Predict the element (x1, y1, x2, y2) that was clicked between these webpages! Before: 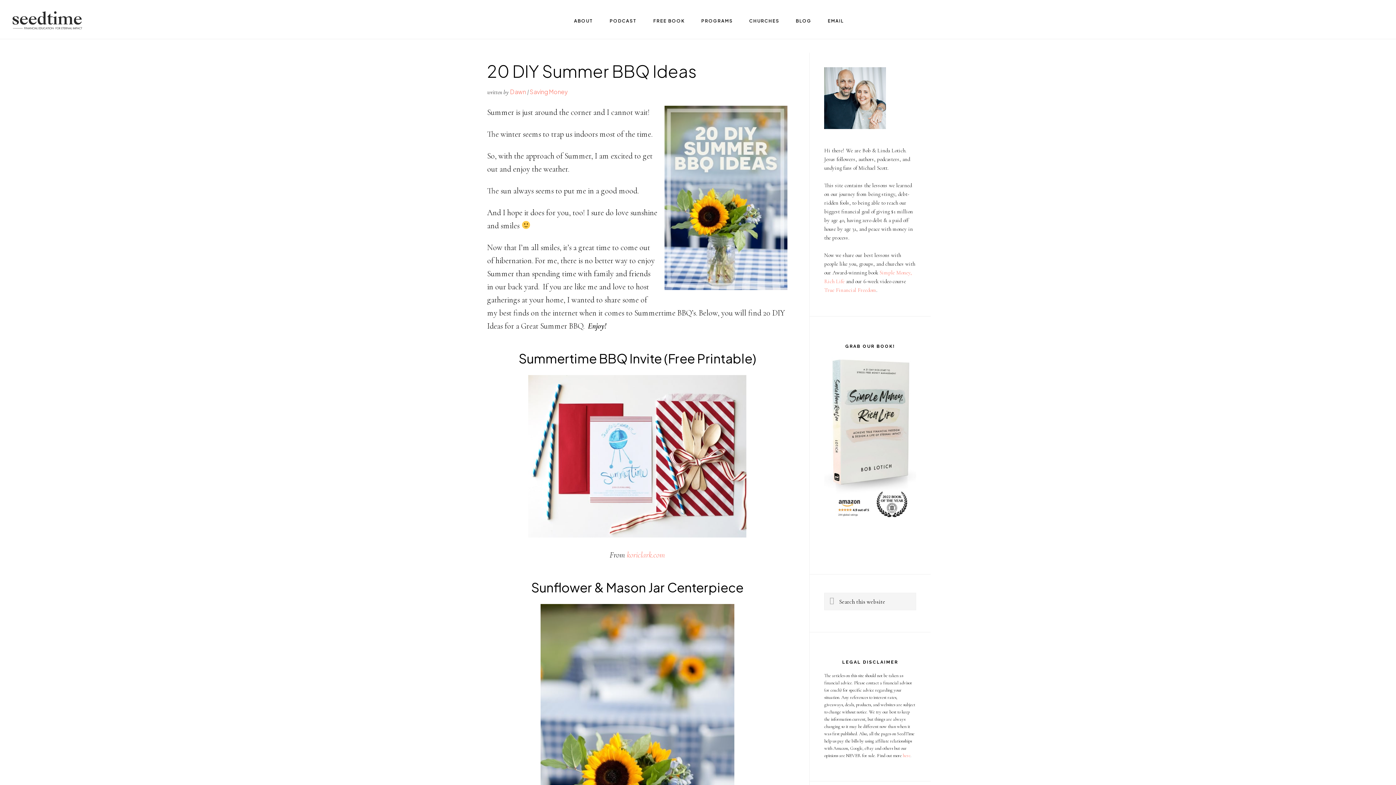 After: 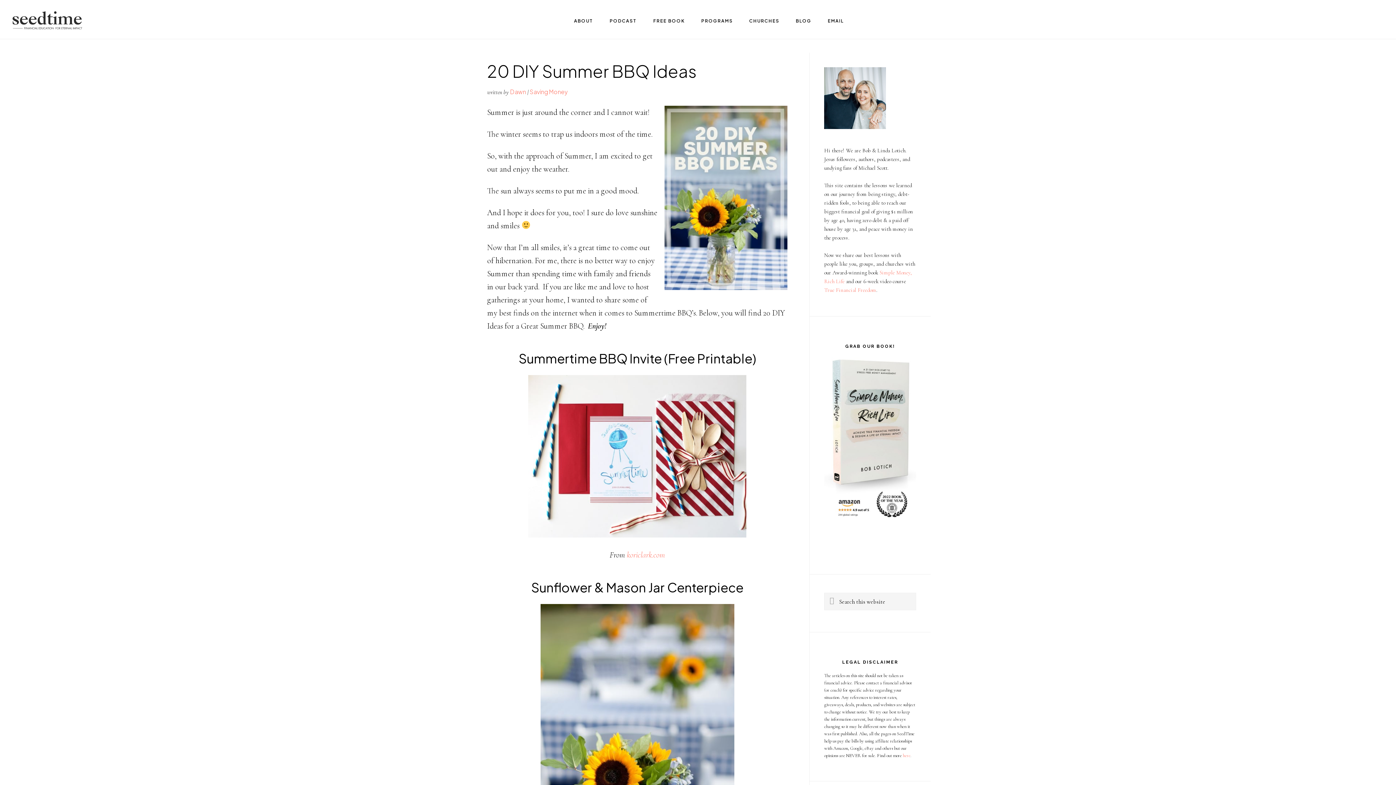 Action: bbox: (487, 375, 787, 537)